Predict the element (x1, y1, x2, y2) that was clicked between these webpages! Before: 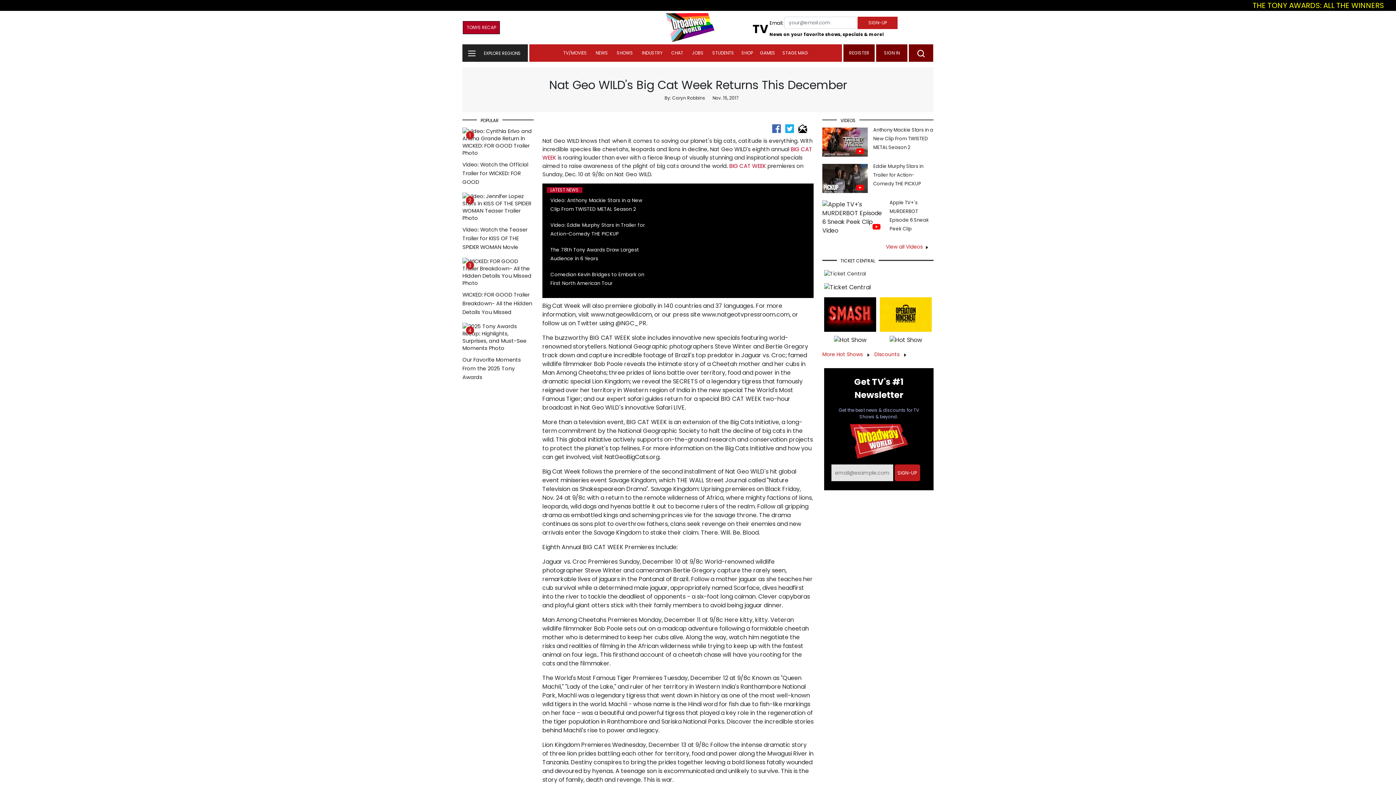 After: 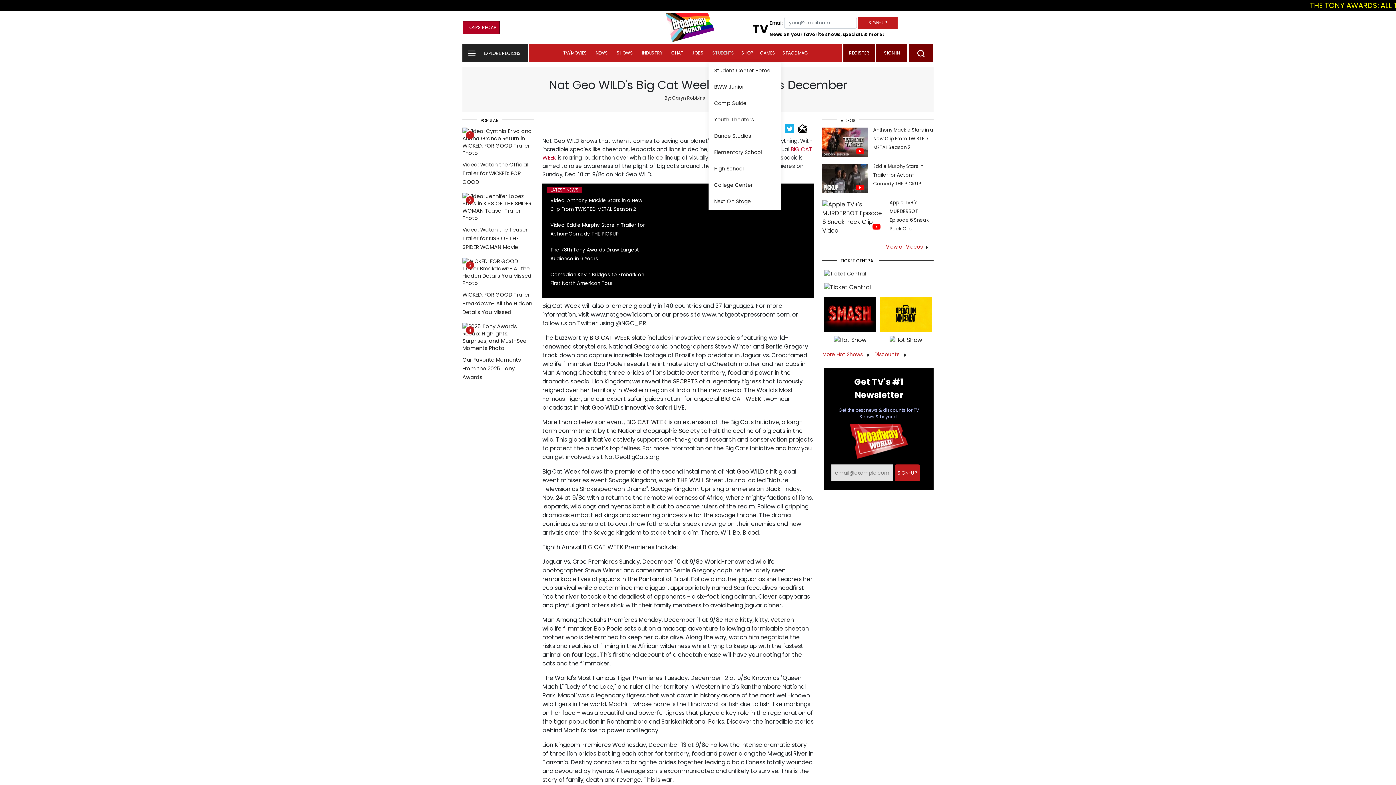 Action: label: STUDENTS bbox: (708, 44, 737, 61)